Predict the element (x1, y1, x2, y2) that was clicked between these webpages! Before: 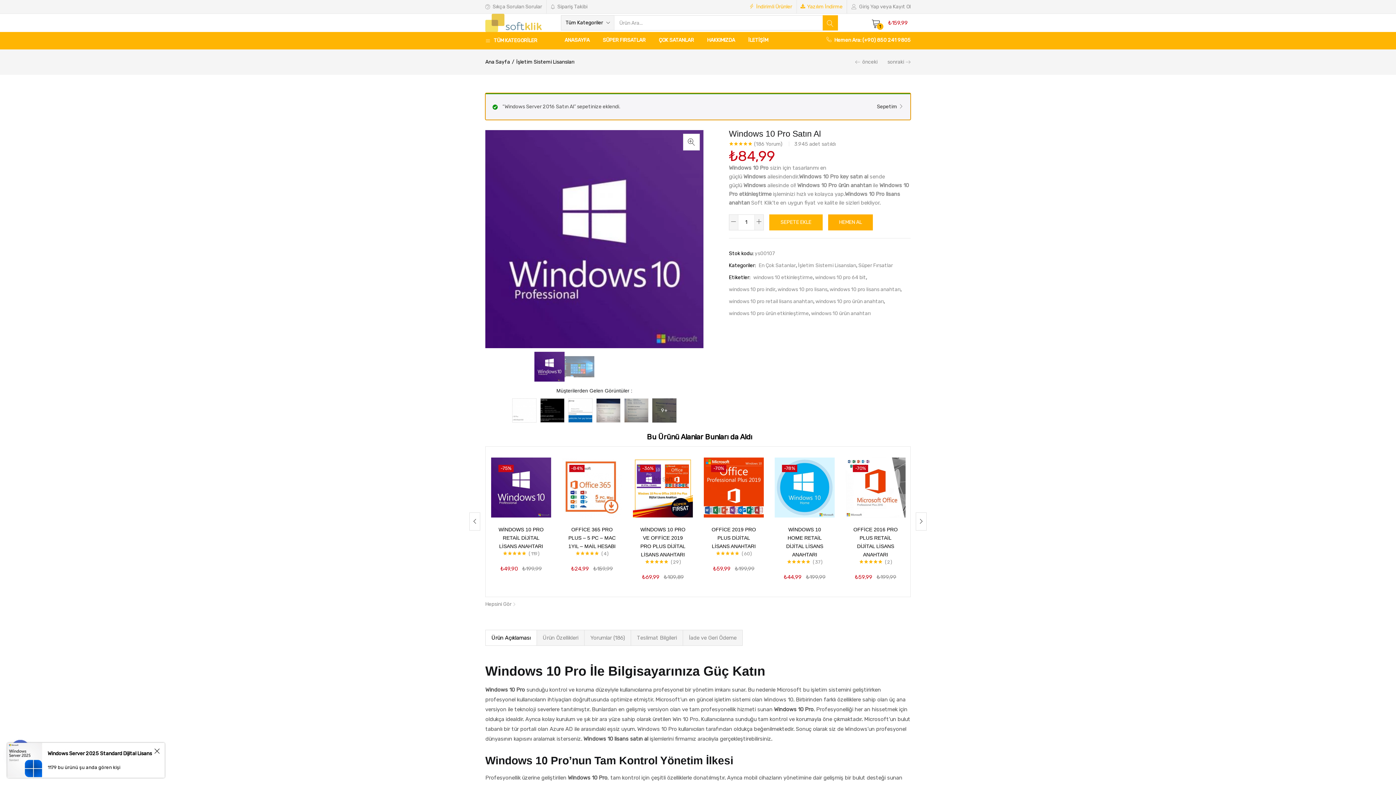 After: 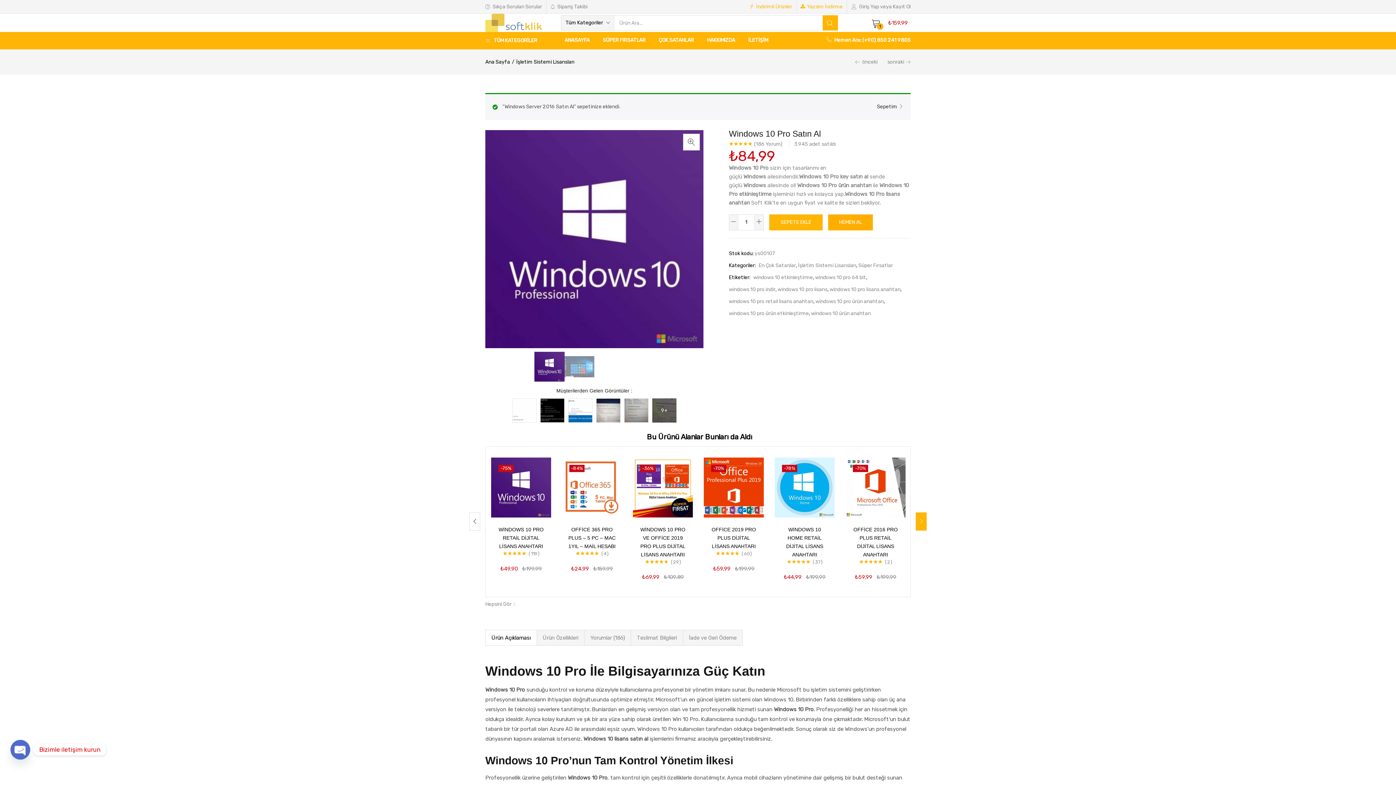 Action: bbox: (916, 512, 926, 531)